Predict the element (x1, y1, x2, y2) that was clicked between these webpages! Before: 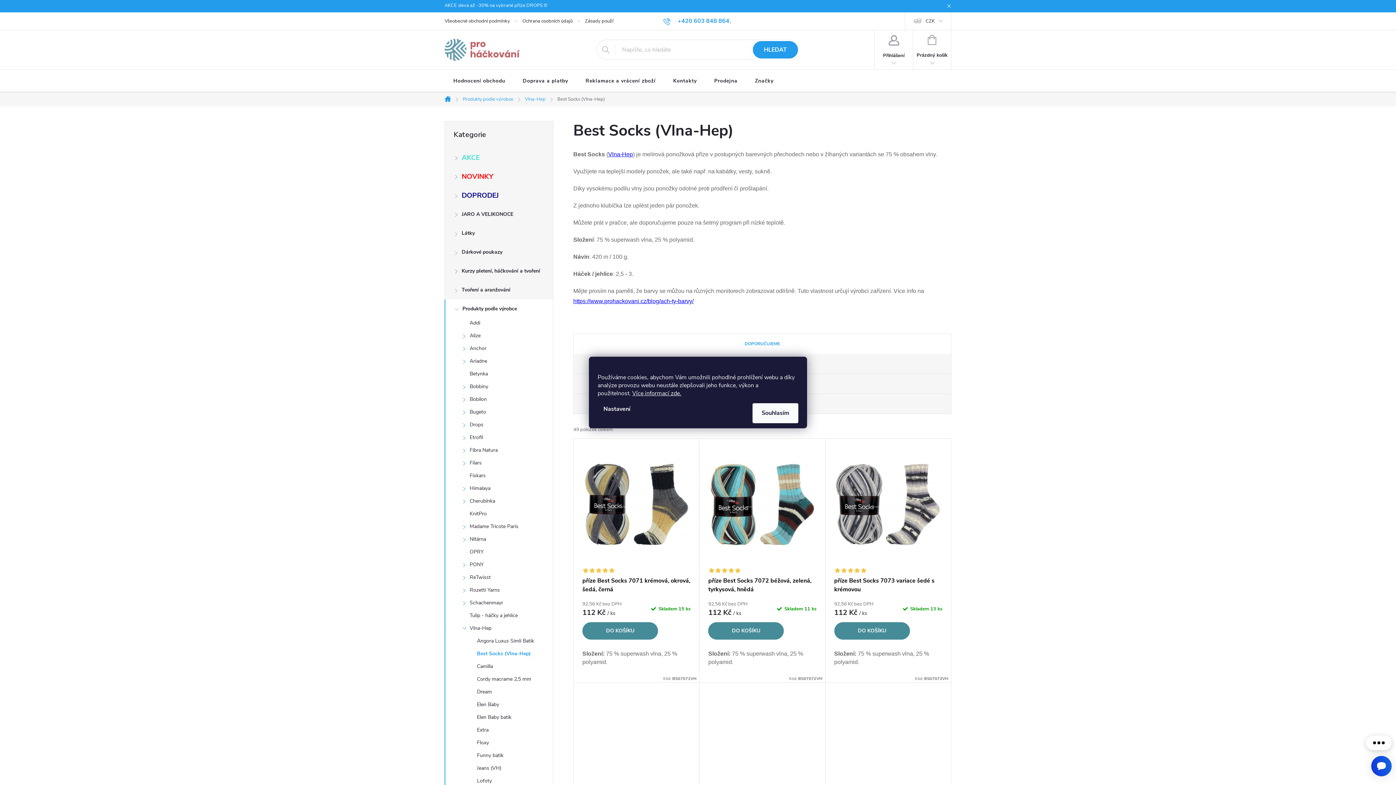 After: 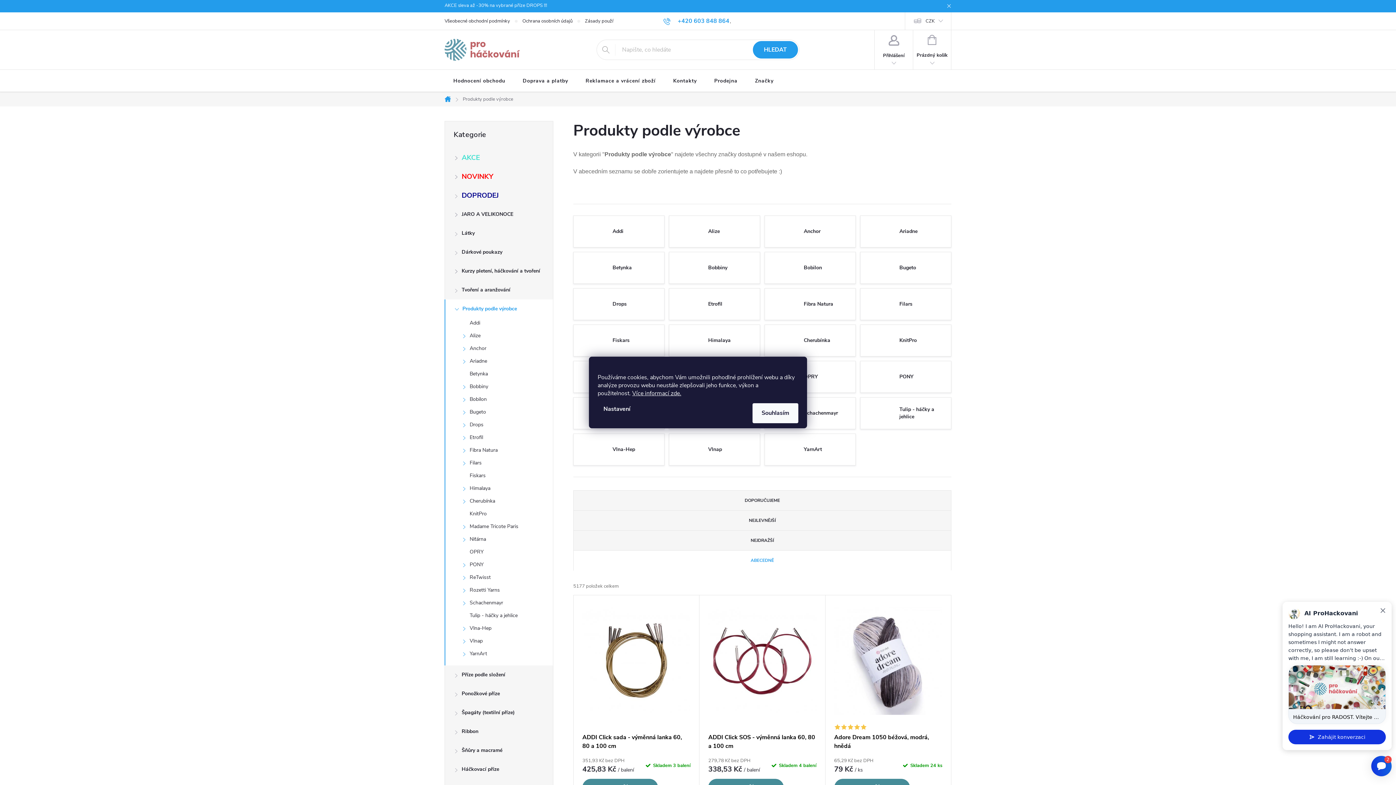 Action: label: Produkty podle výrobce bbox: (457, 92, 519, 106)